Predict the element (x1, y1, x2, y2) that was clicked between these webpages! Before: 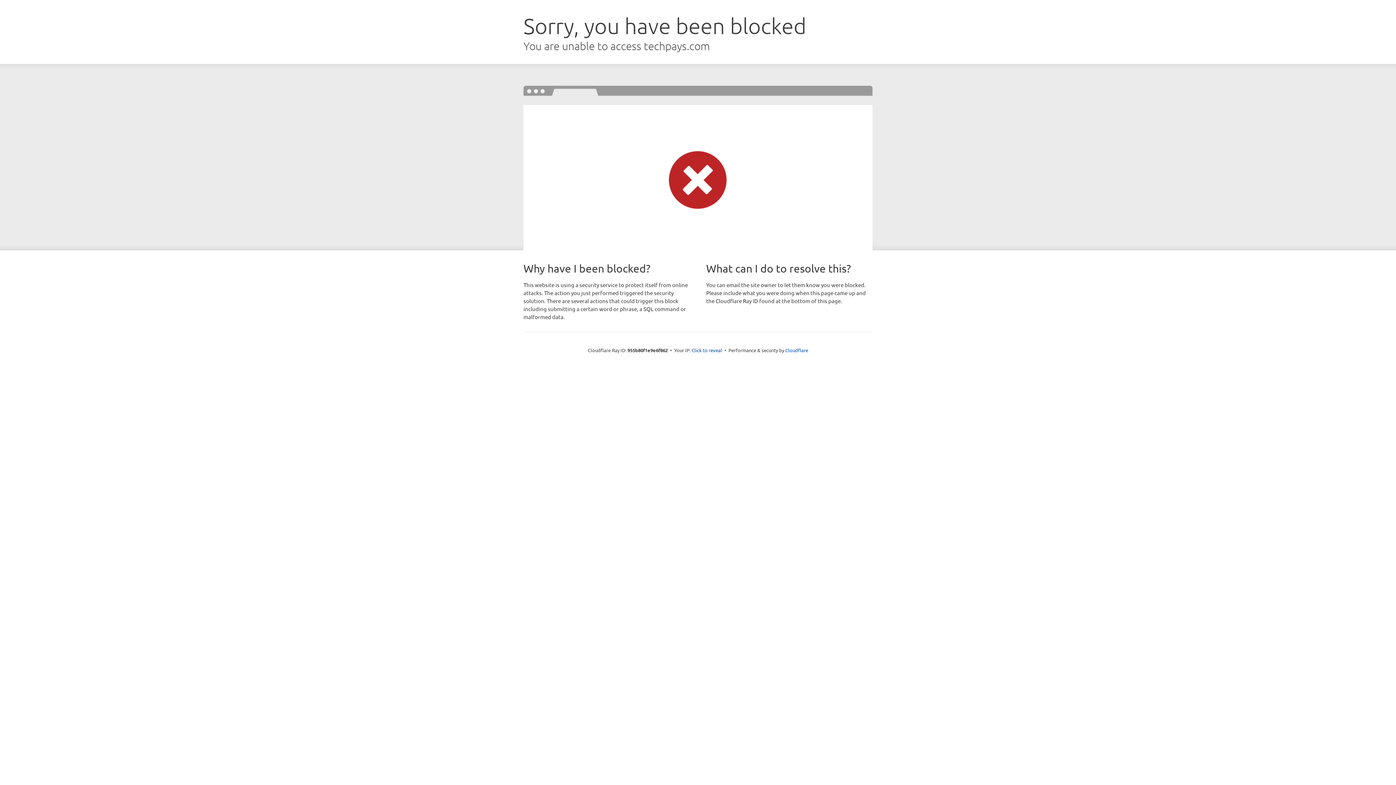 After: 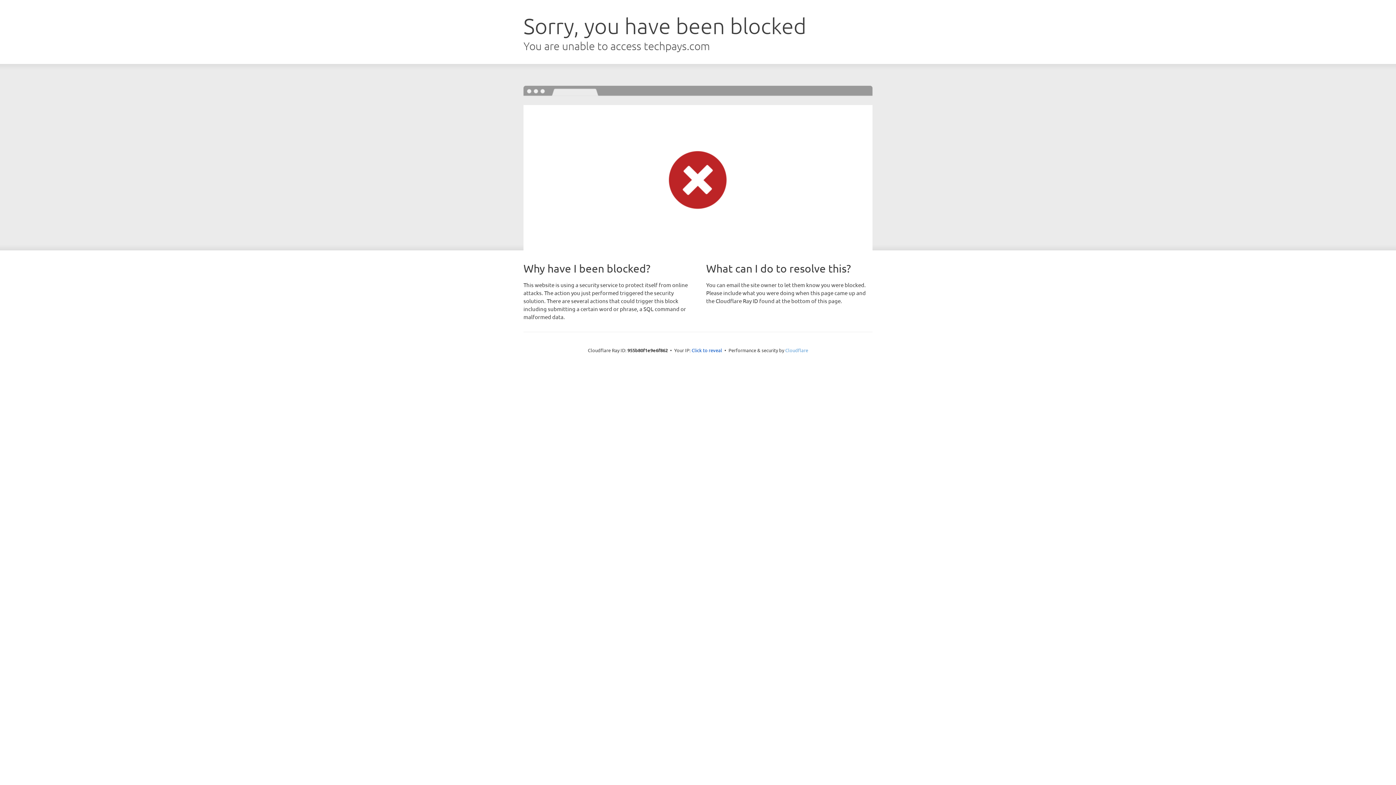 Action: label: Cloudflare bbox: (785, 347, 808, 353)